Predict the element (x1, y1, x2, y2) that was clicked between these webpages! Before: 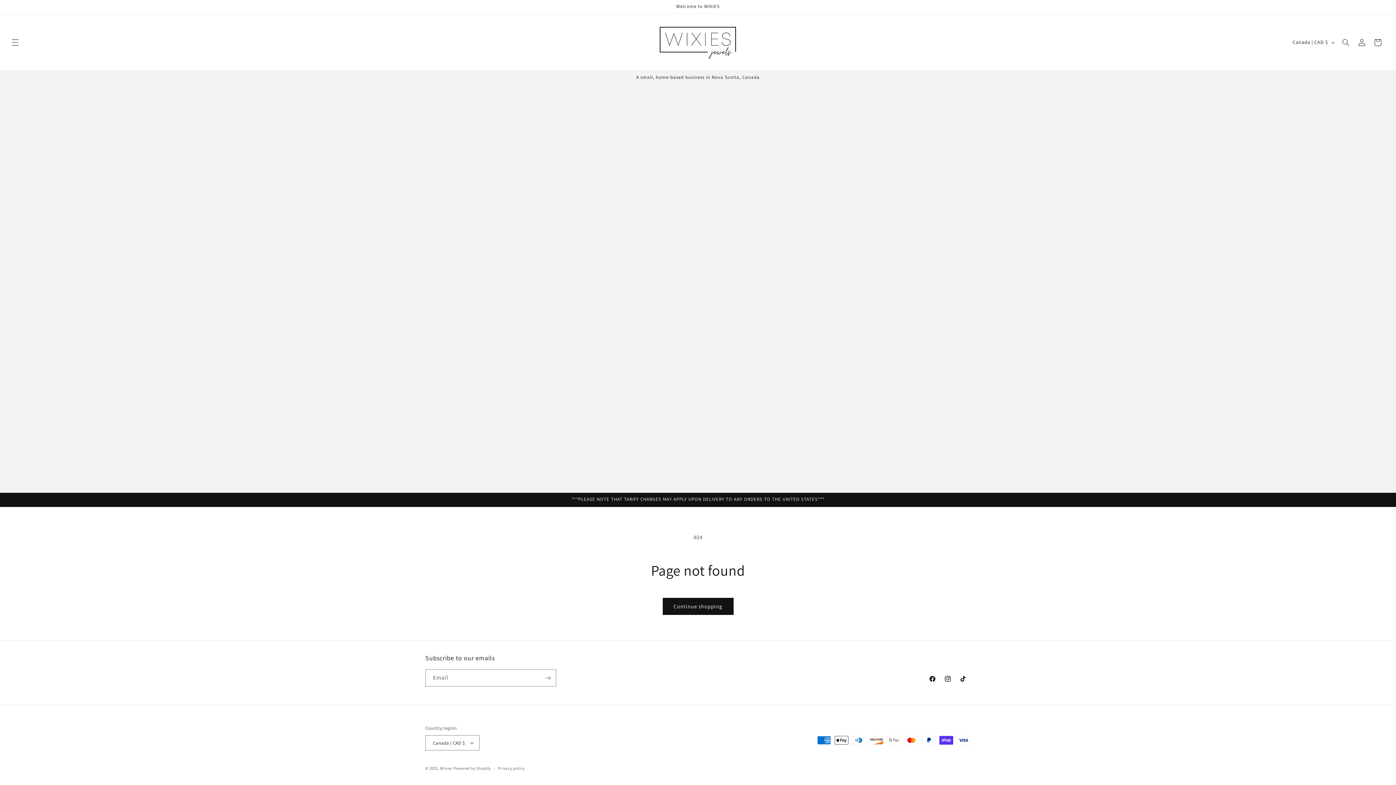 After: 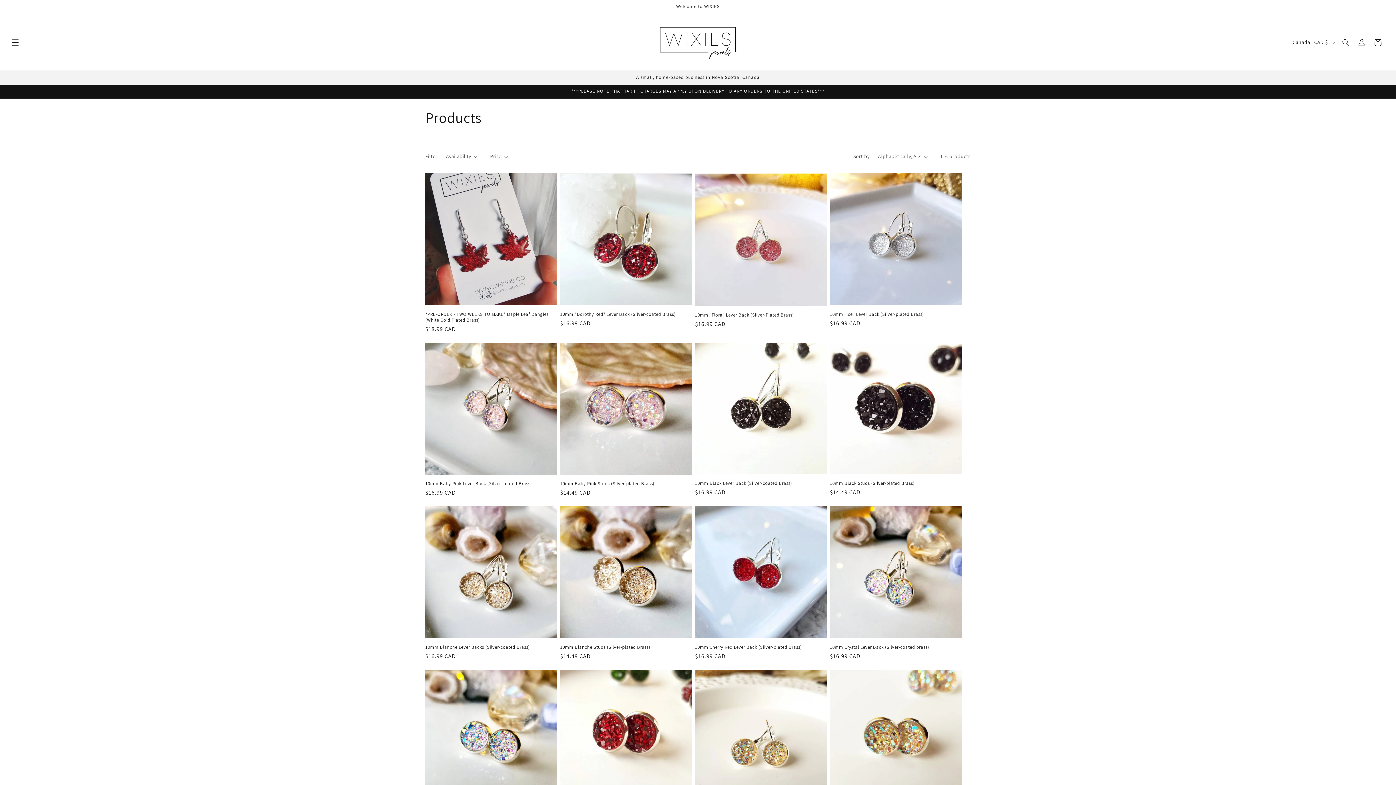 Action: label: Continue shopping bbox: (662, 598, 733, 615)